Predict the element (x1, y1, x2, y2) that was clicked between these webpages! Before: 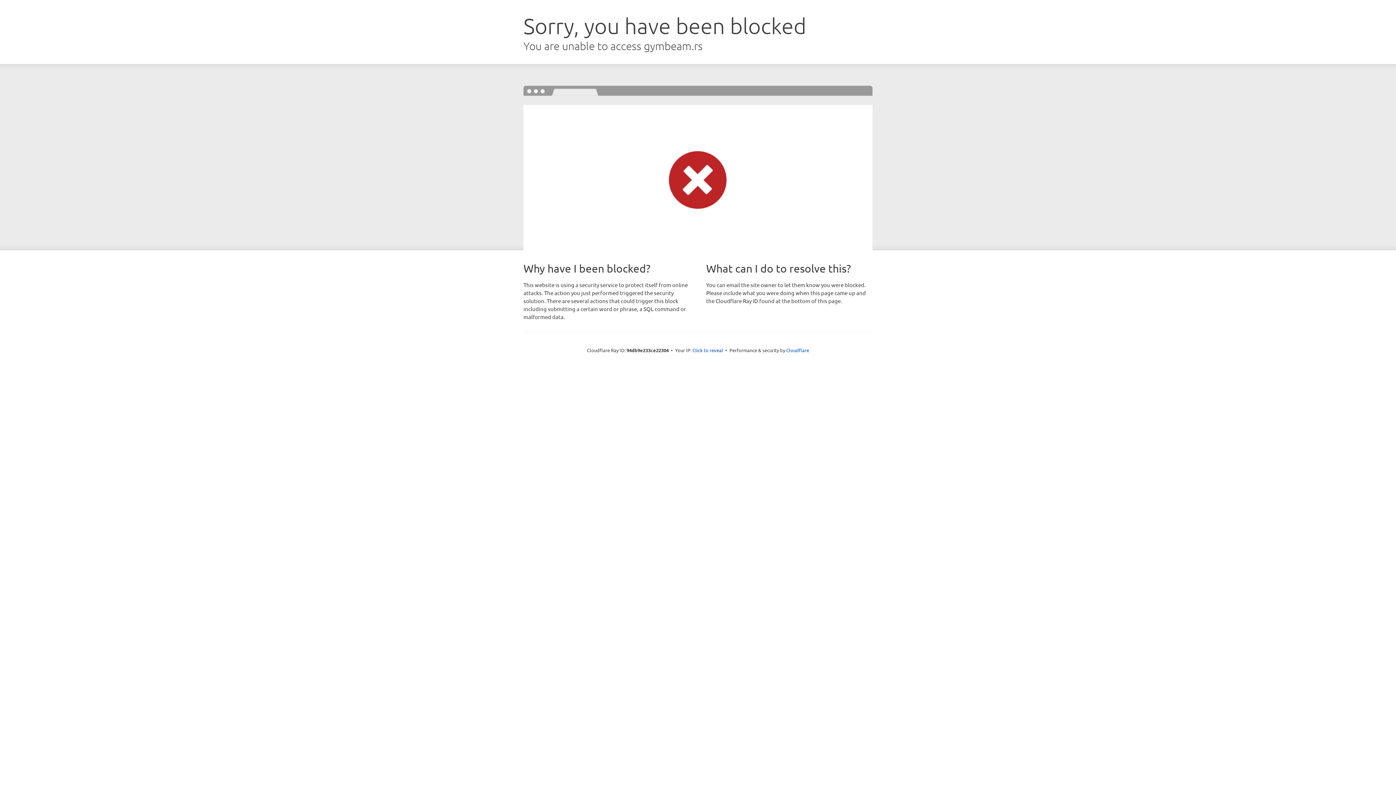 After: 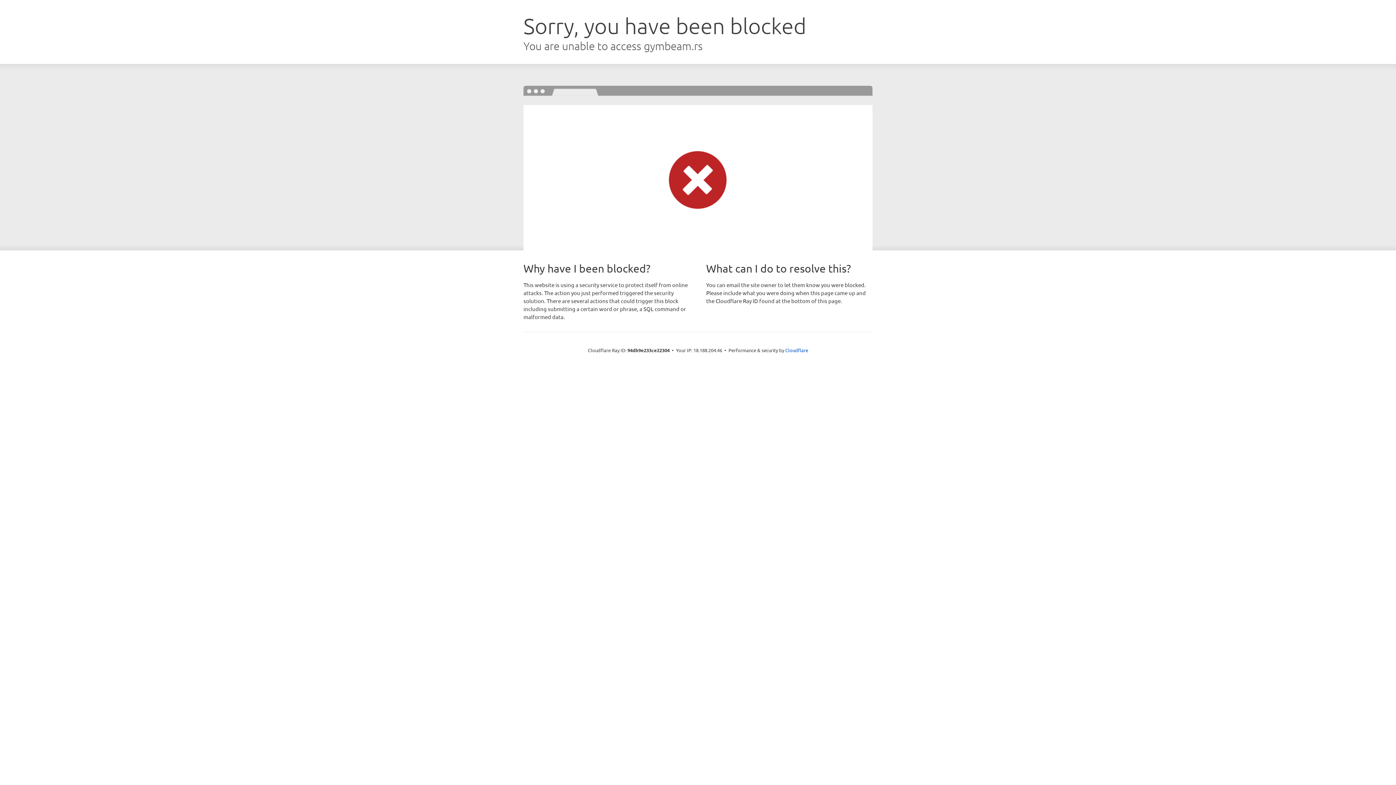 Action: label: Click to reveal bbox: (692, 346, 723, 353)